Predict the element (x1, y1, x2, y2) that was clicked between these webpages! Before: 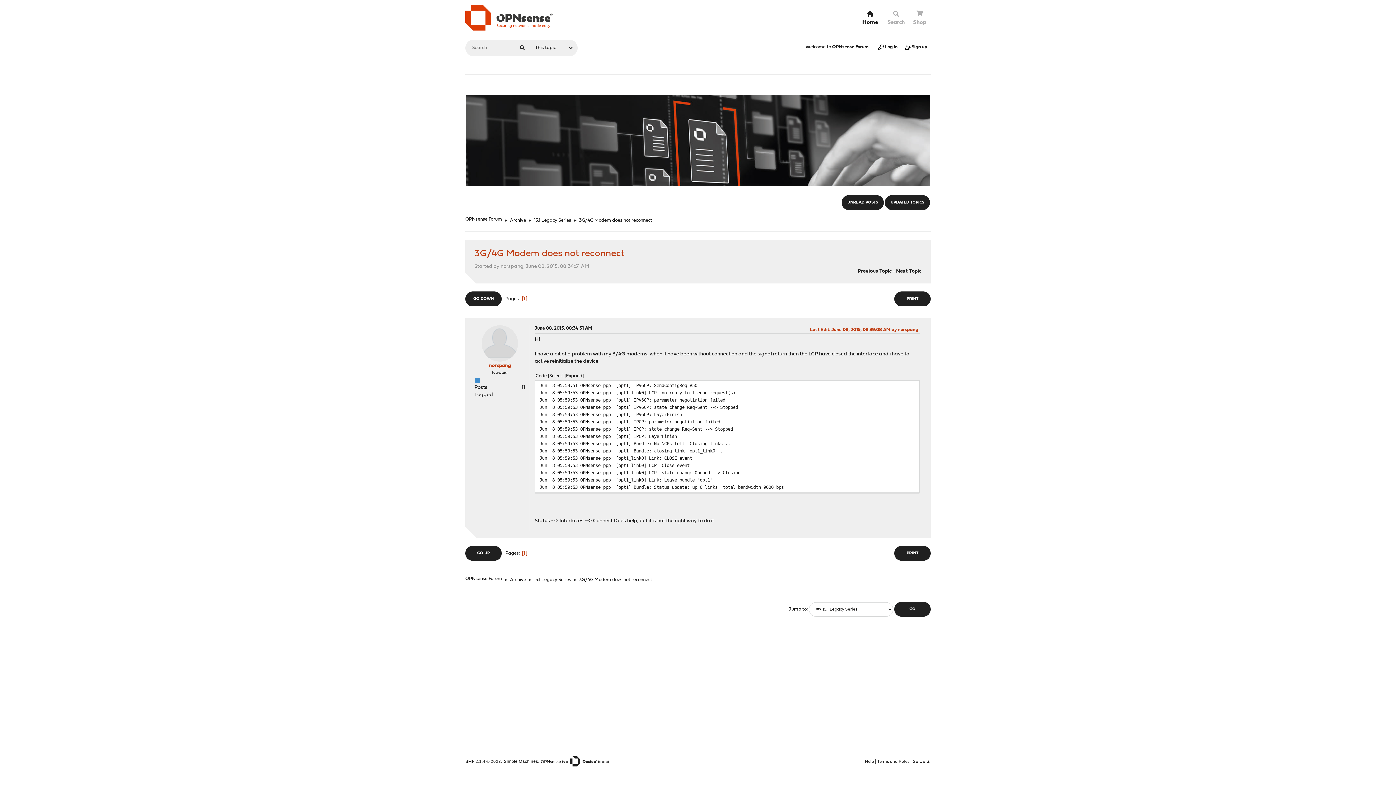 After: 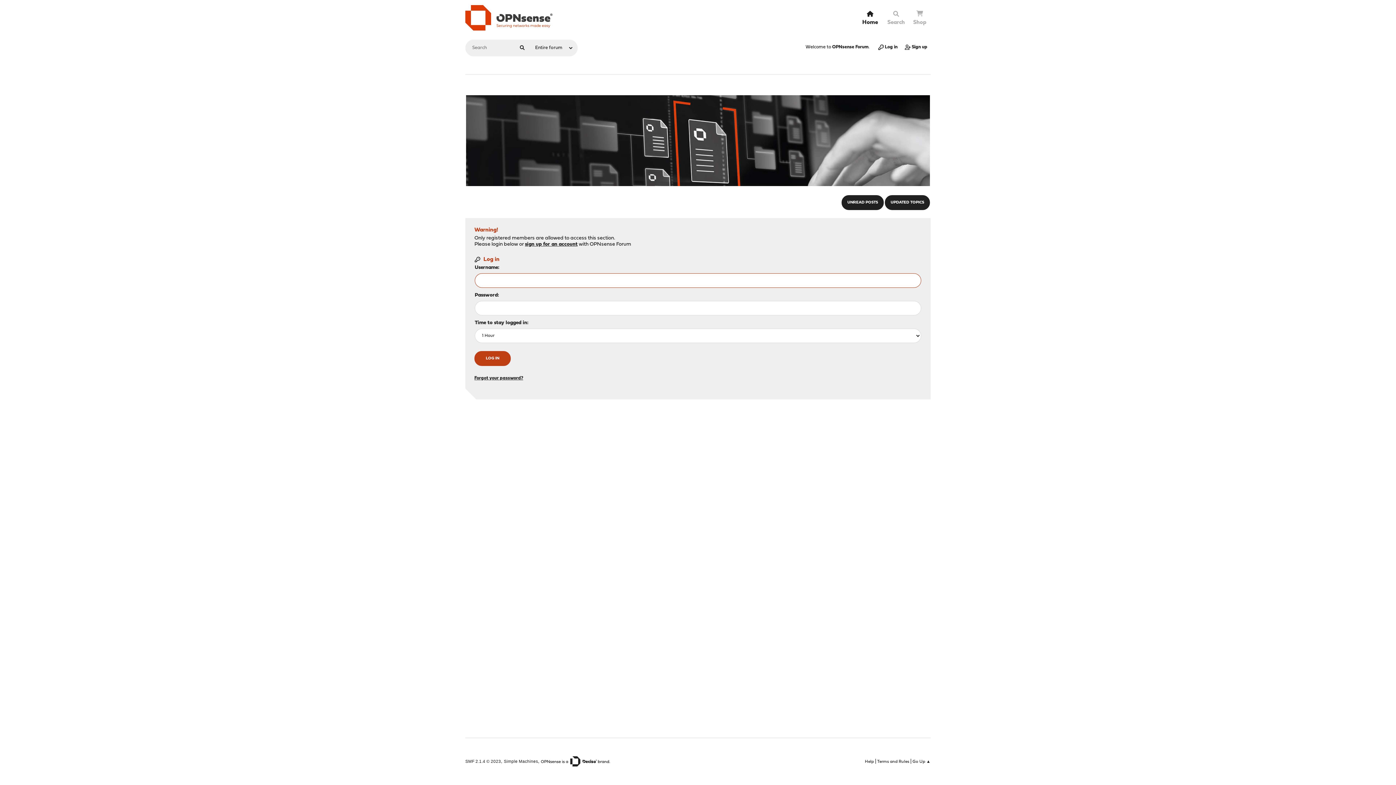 Action: label: UPDATED TOPICS bbox: (885, 195, 930, 210)